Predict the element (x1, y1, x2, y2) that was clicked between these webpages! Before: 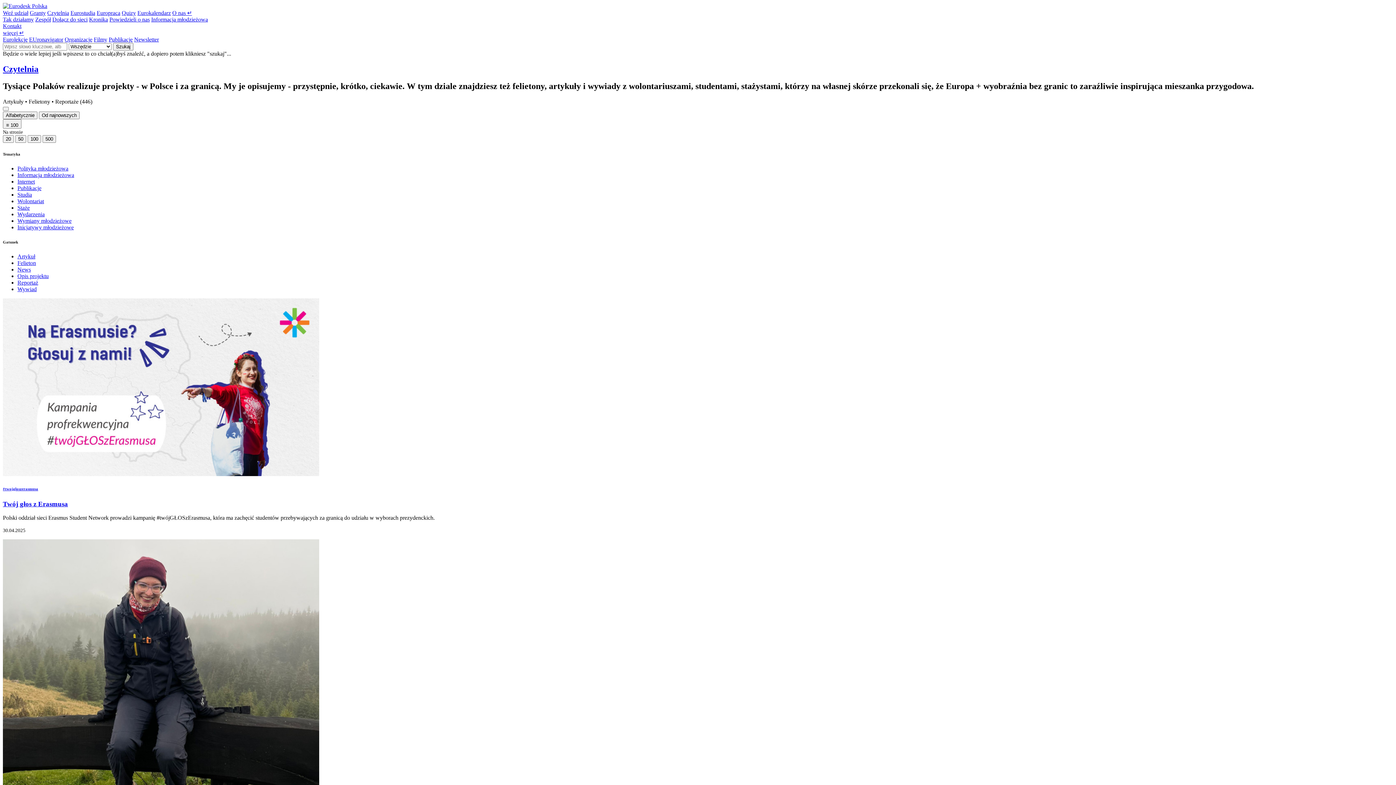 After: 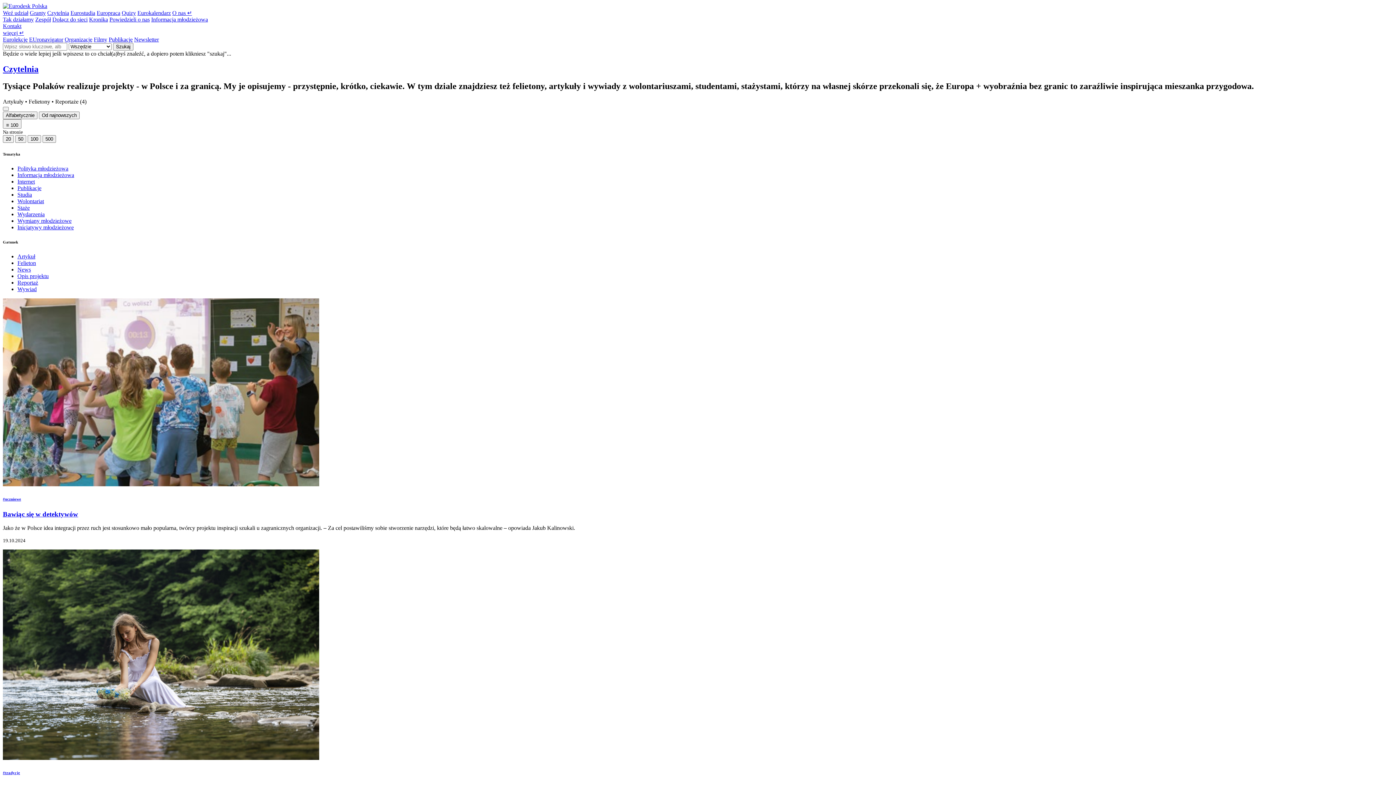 Action: label: Reportaż bbox: (17, 279, 38, 285)